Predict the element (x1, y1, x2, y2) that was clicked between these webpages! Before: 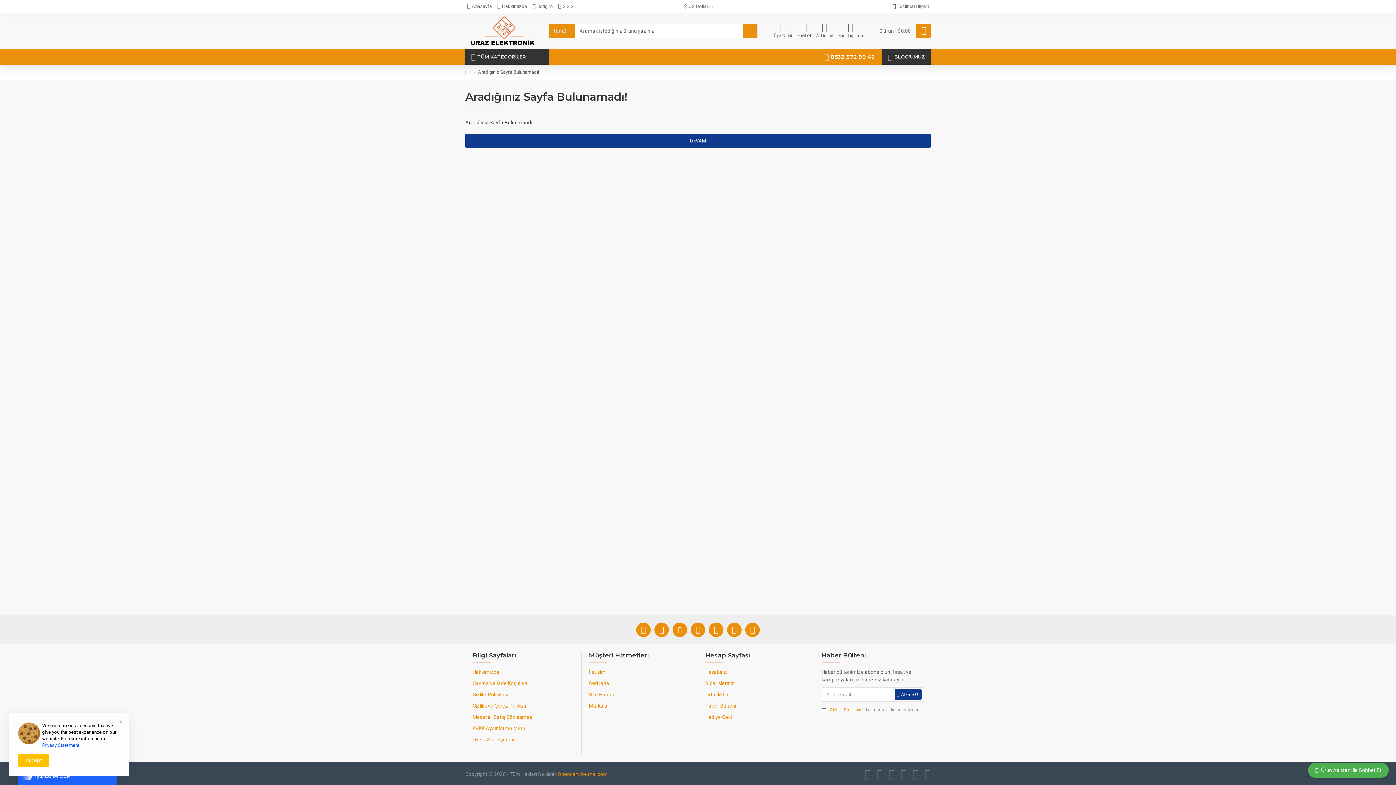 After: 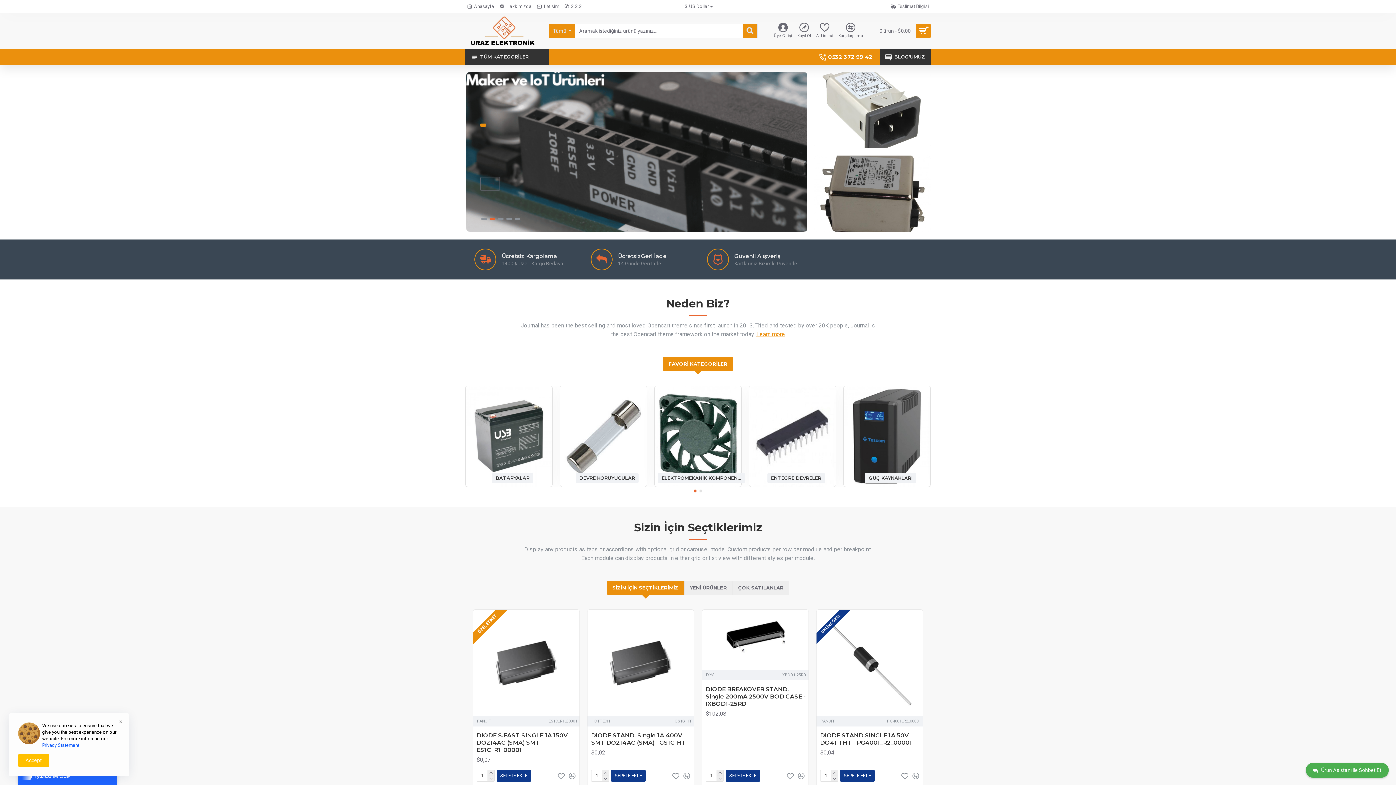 Action: bbox: (672, 622, 687, 637)